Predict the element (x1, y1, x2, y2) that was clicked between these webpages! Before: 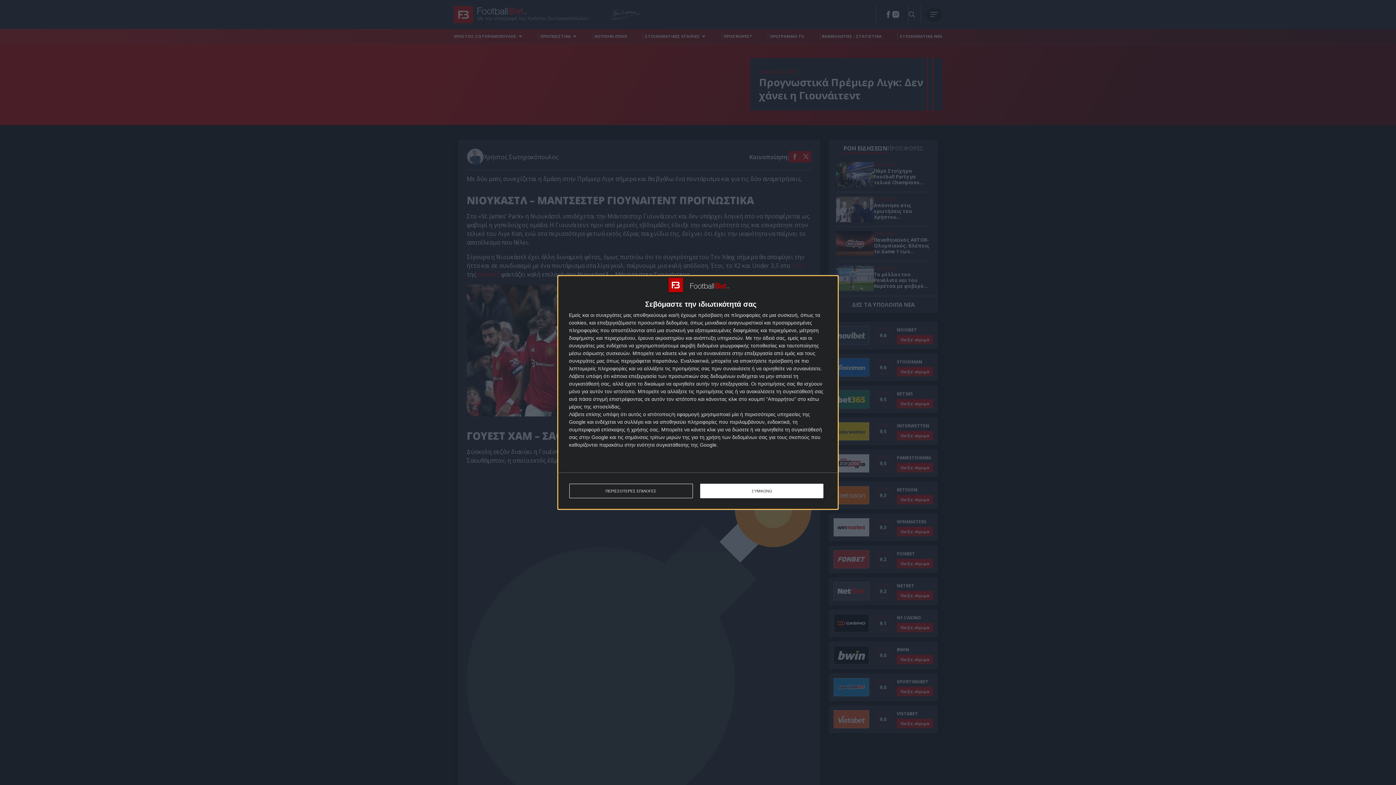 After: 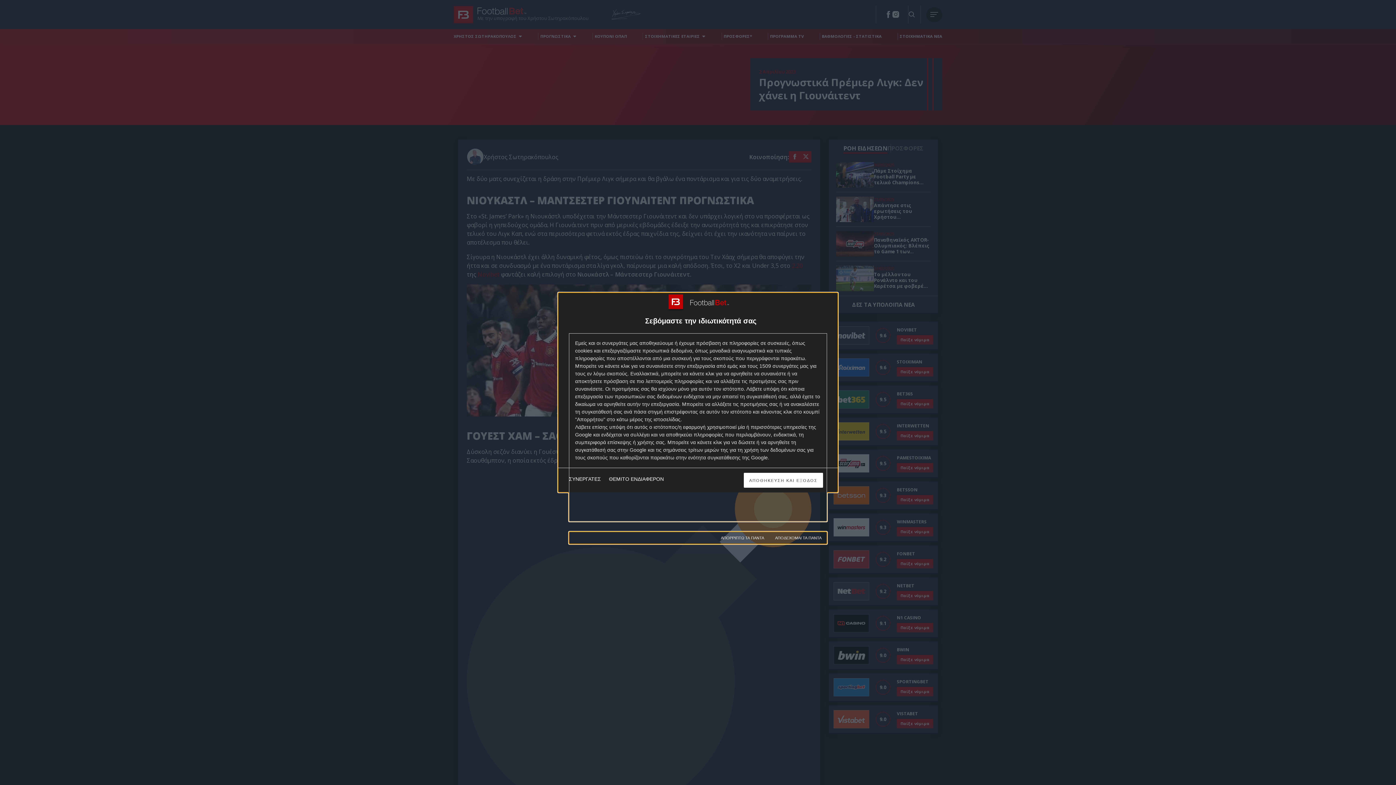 Action: label: ΠΕΡΙΣΣΟΤΕΡΕΣ ΕΠΙΛΟΓΕΣ bbox: (569, 484, 692, 498)